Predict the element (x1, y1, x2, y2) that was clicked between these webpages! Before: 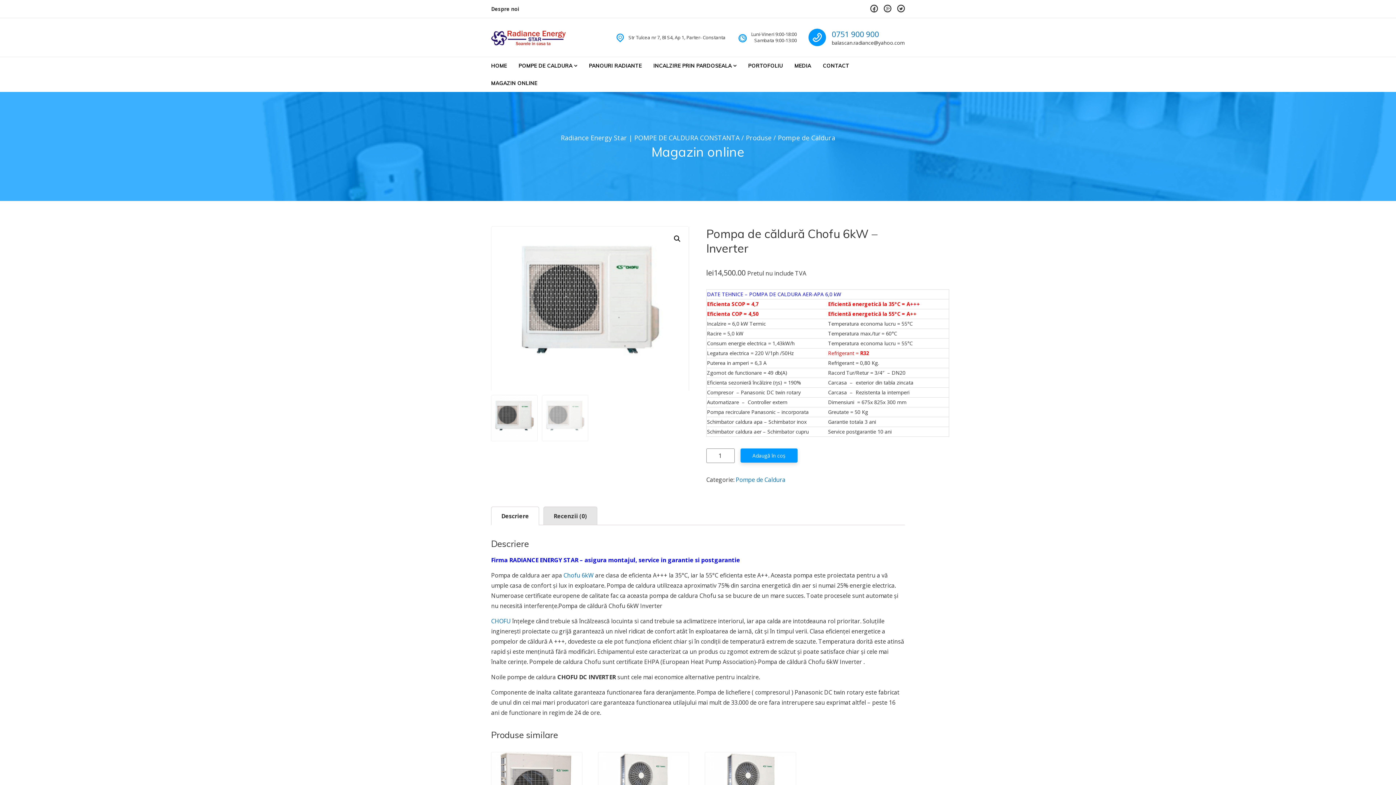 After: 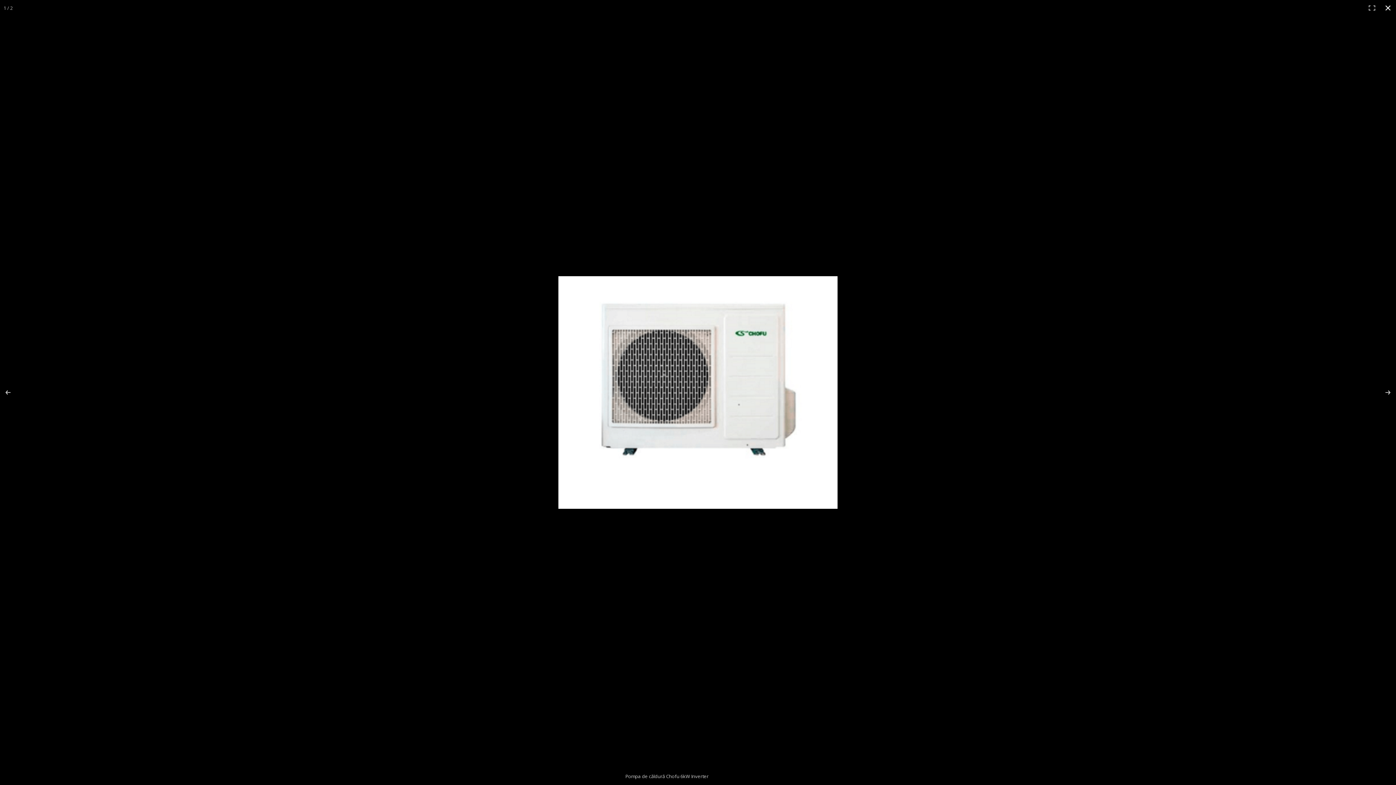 Action: label: 🔍 bbox: (670, 232, 684, 245)